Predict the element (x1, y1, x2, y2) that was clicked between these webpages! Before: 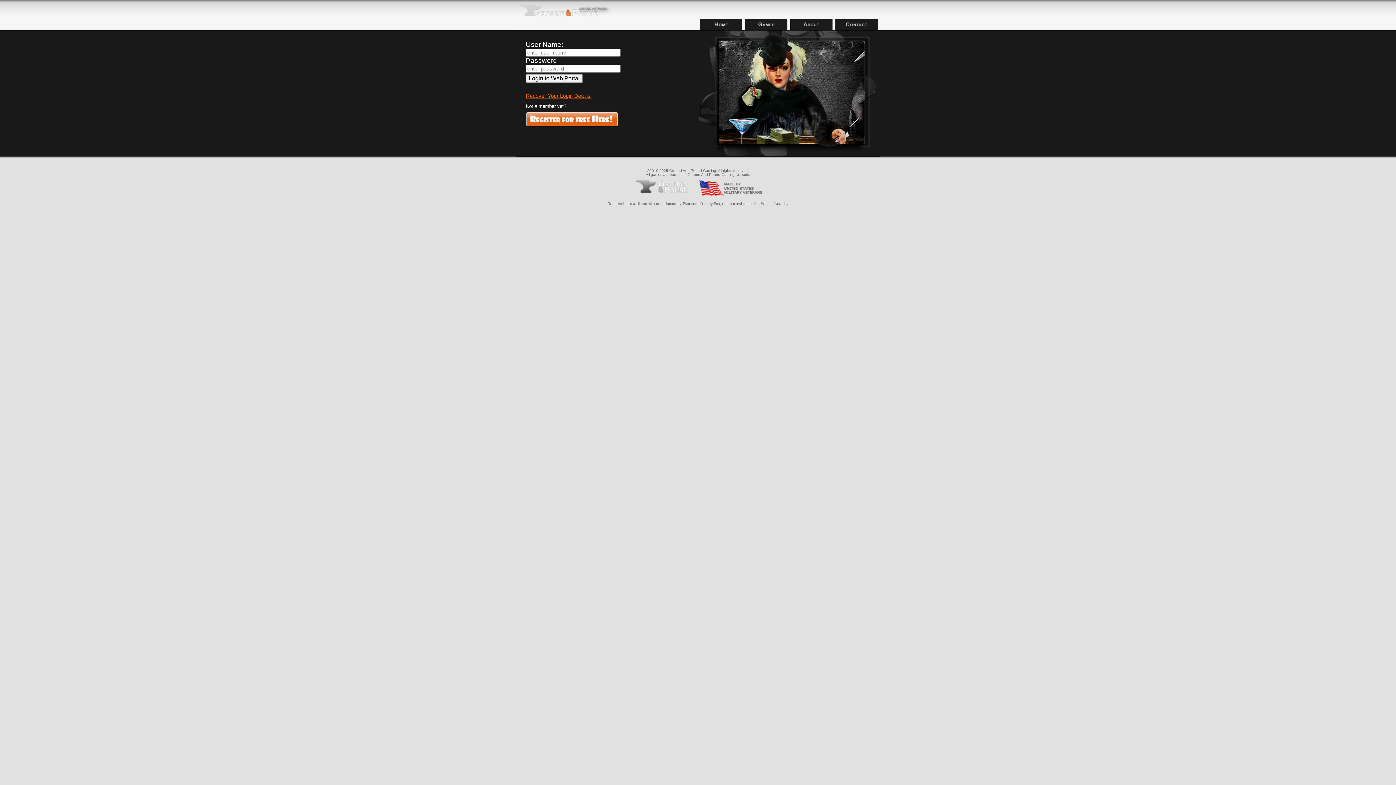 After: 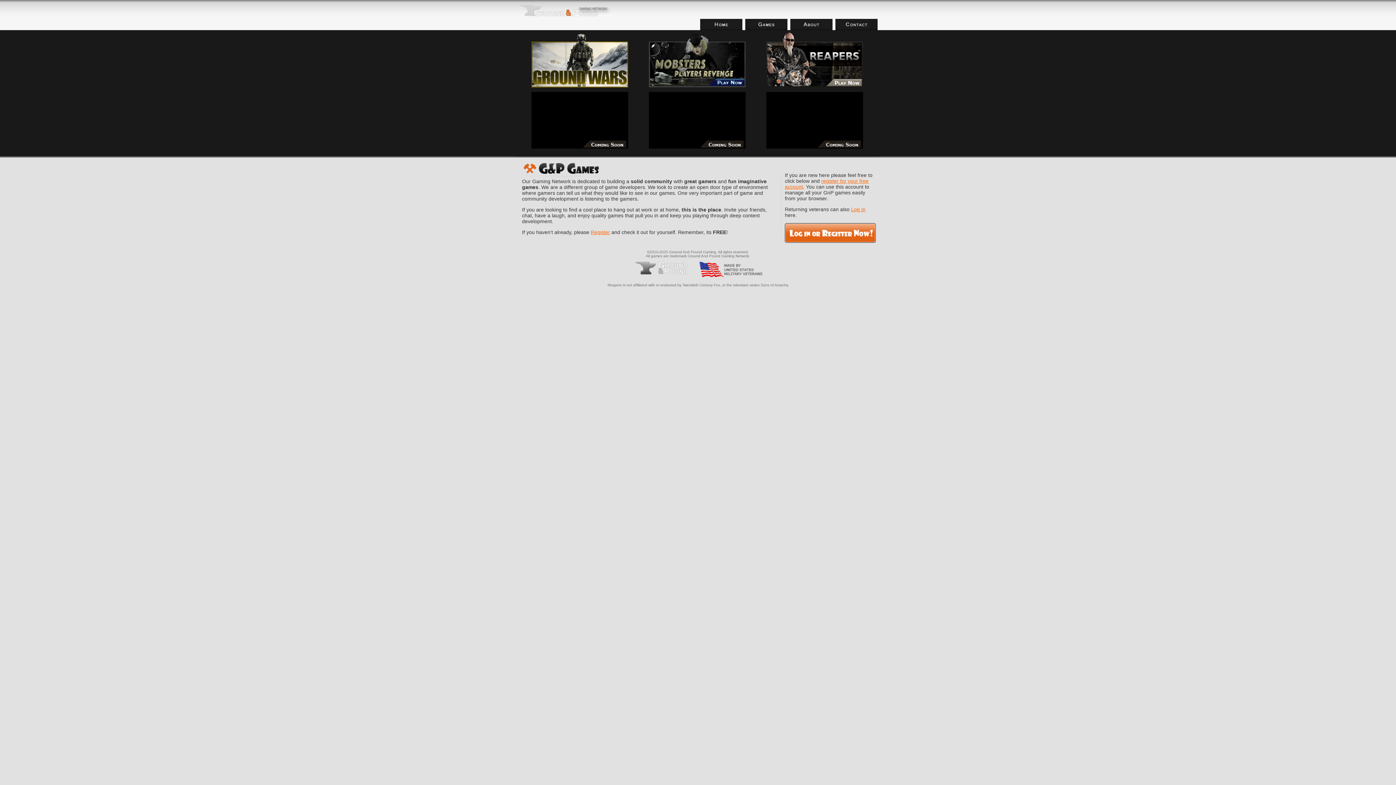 Action: bbox: (745, 26, 787, 30)